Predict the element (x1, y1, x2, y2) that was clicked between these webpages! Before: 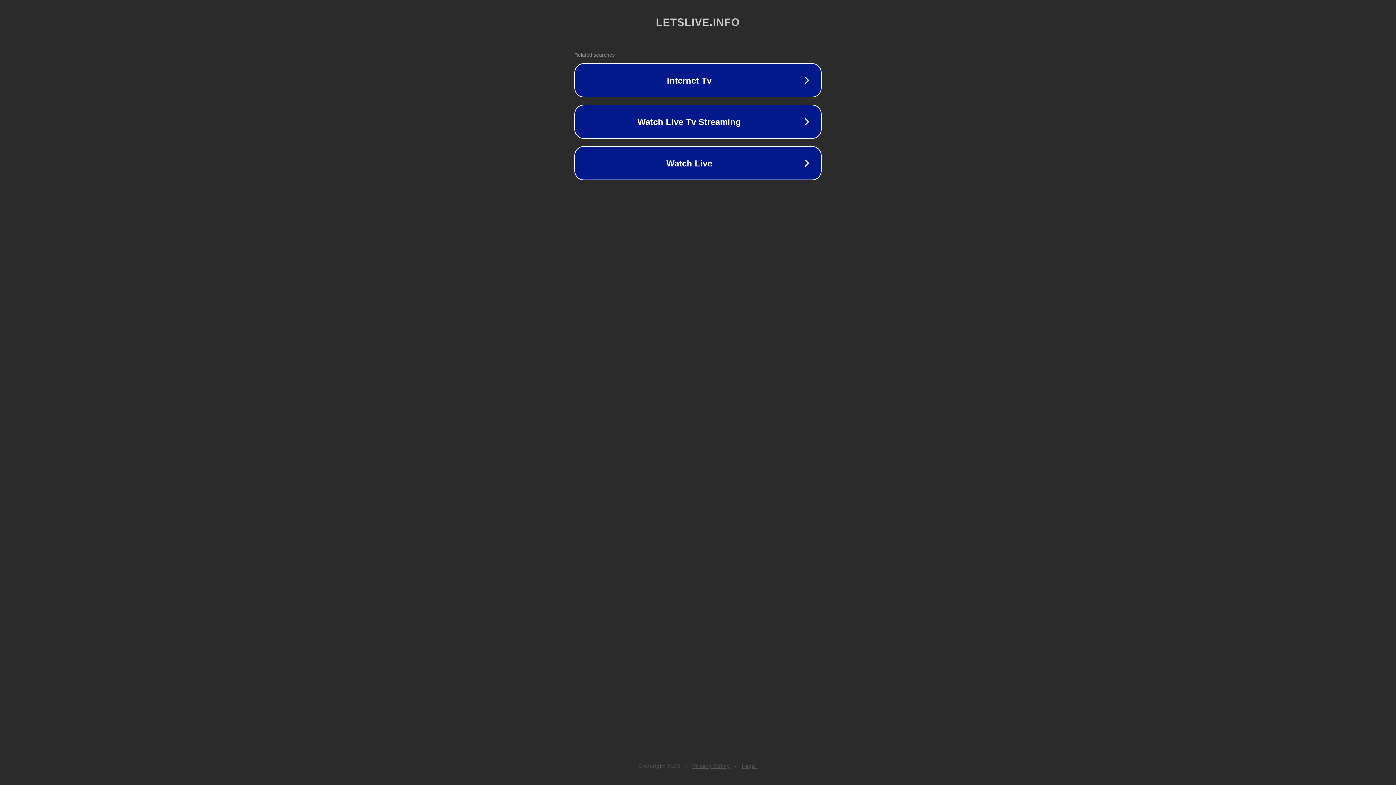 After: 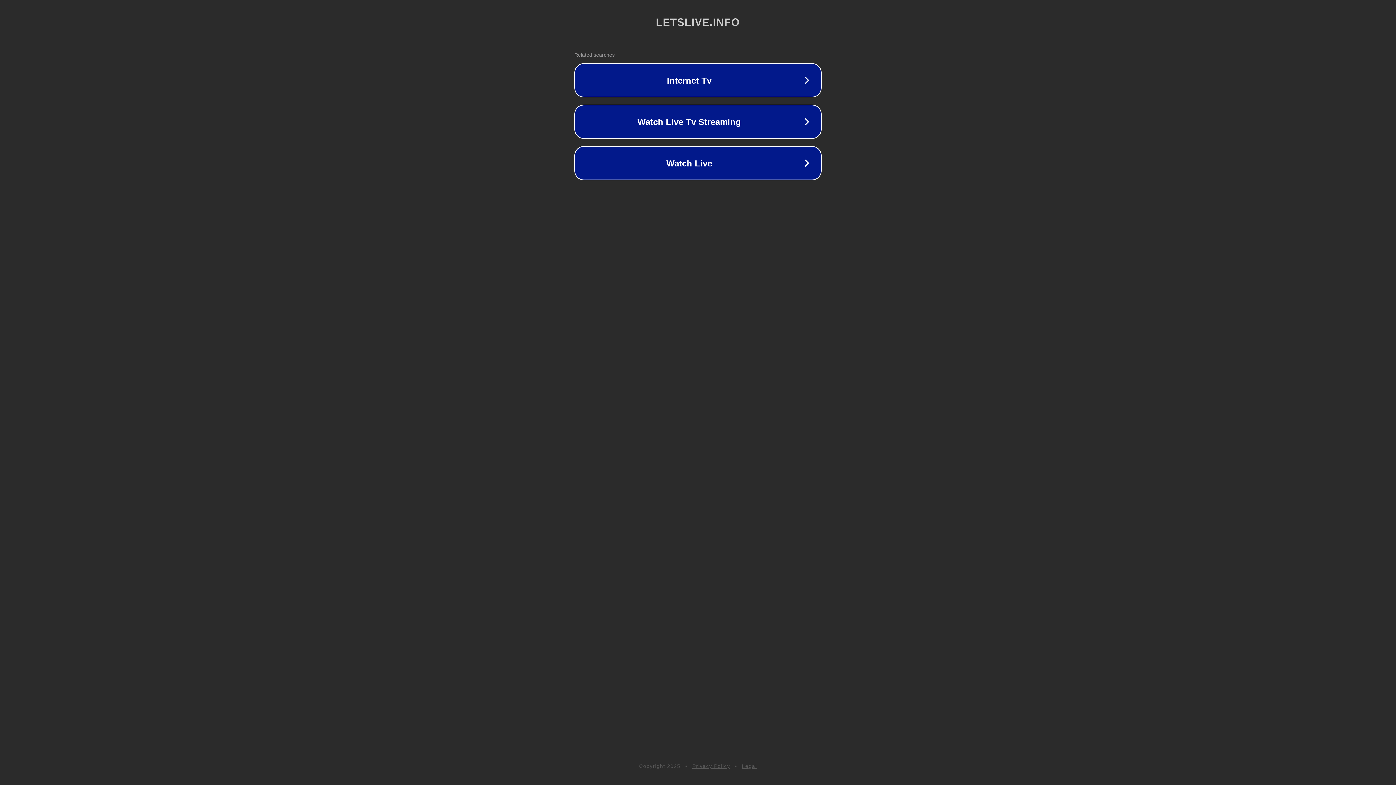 Action: bbox: (692, 763, 730, 769) label: Privacy Policy